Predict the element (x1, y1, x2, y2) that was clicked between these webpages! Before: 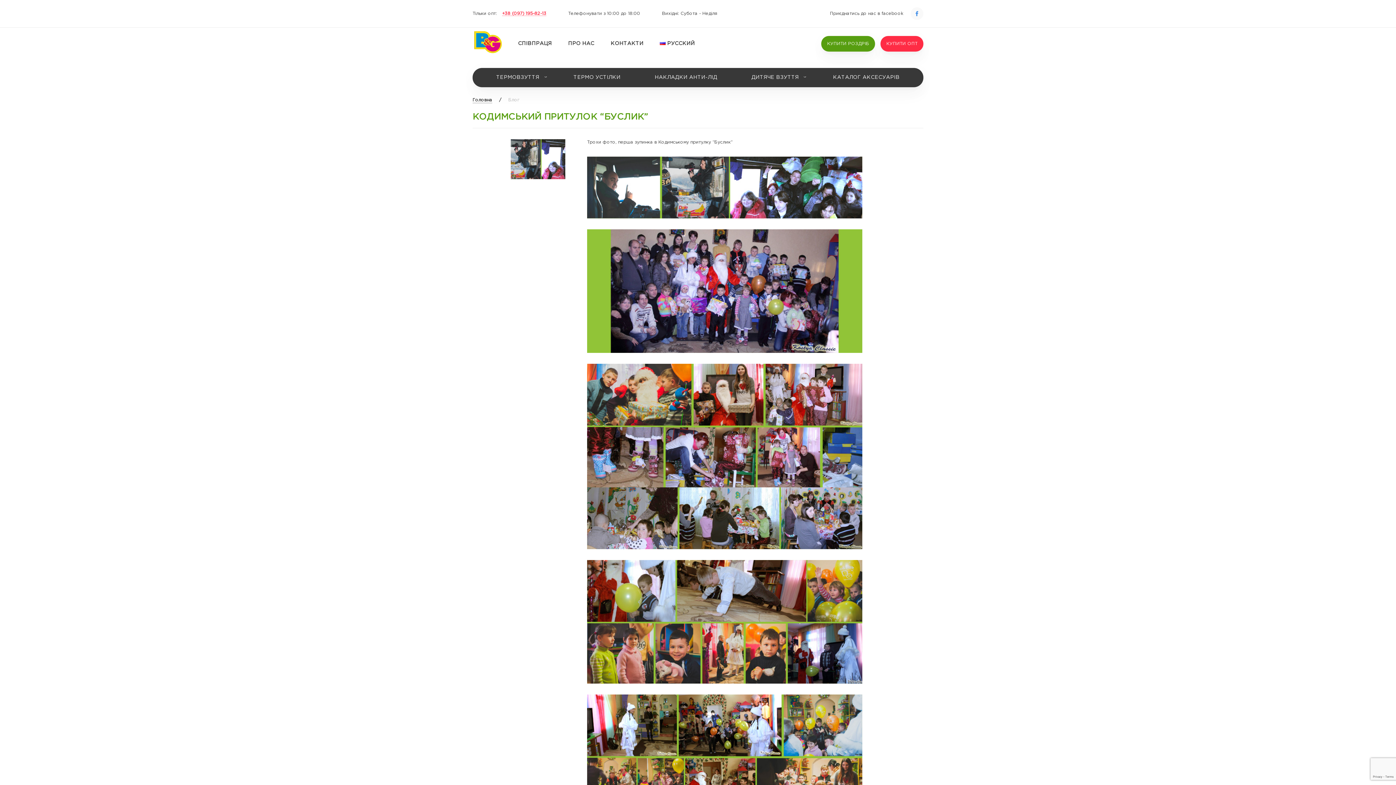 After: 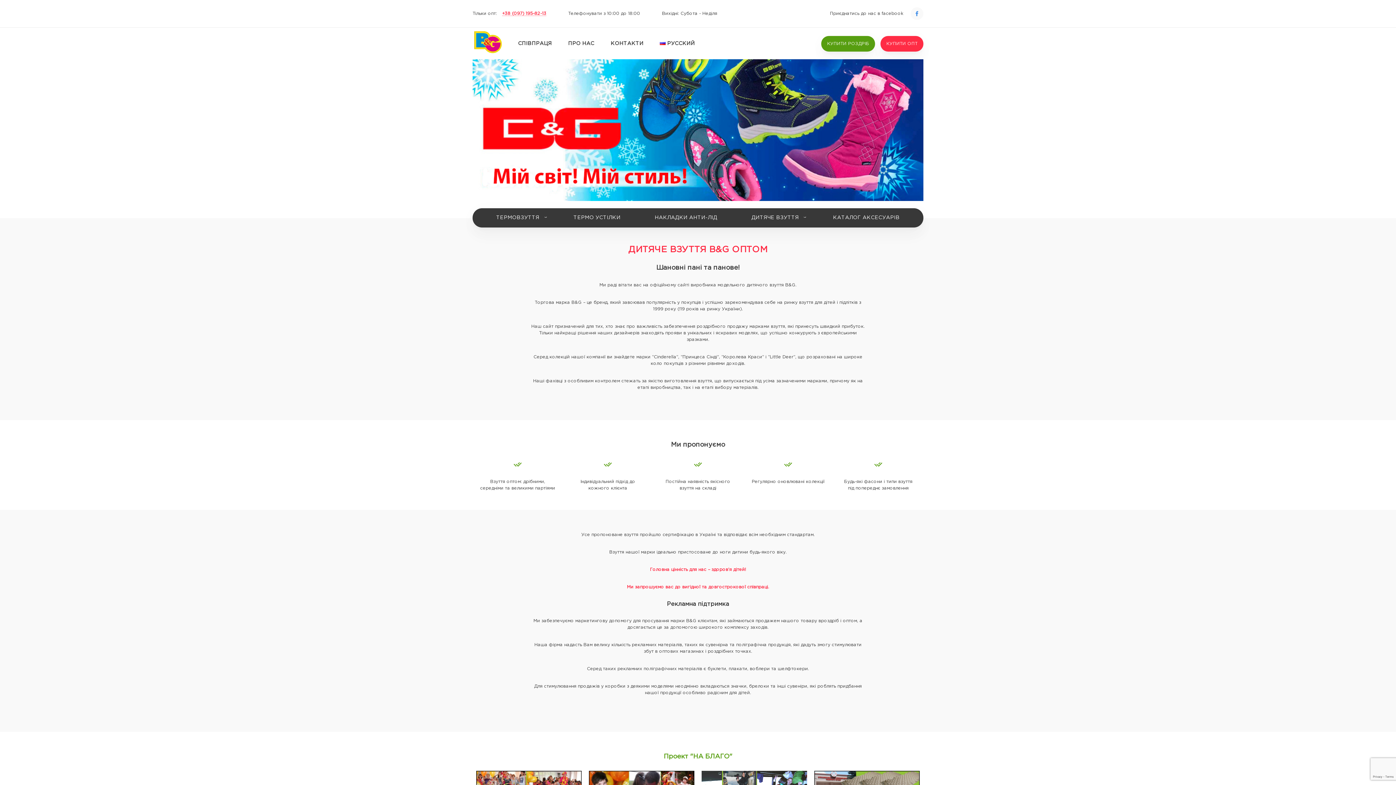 Action: bbox: (472, 29, 503, 57)